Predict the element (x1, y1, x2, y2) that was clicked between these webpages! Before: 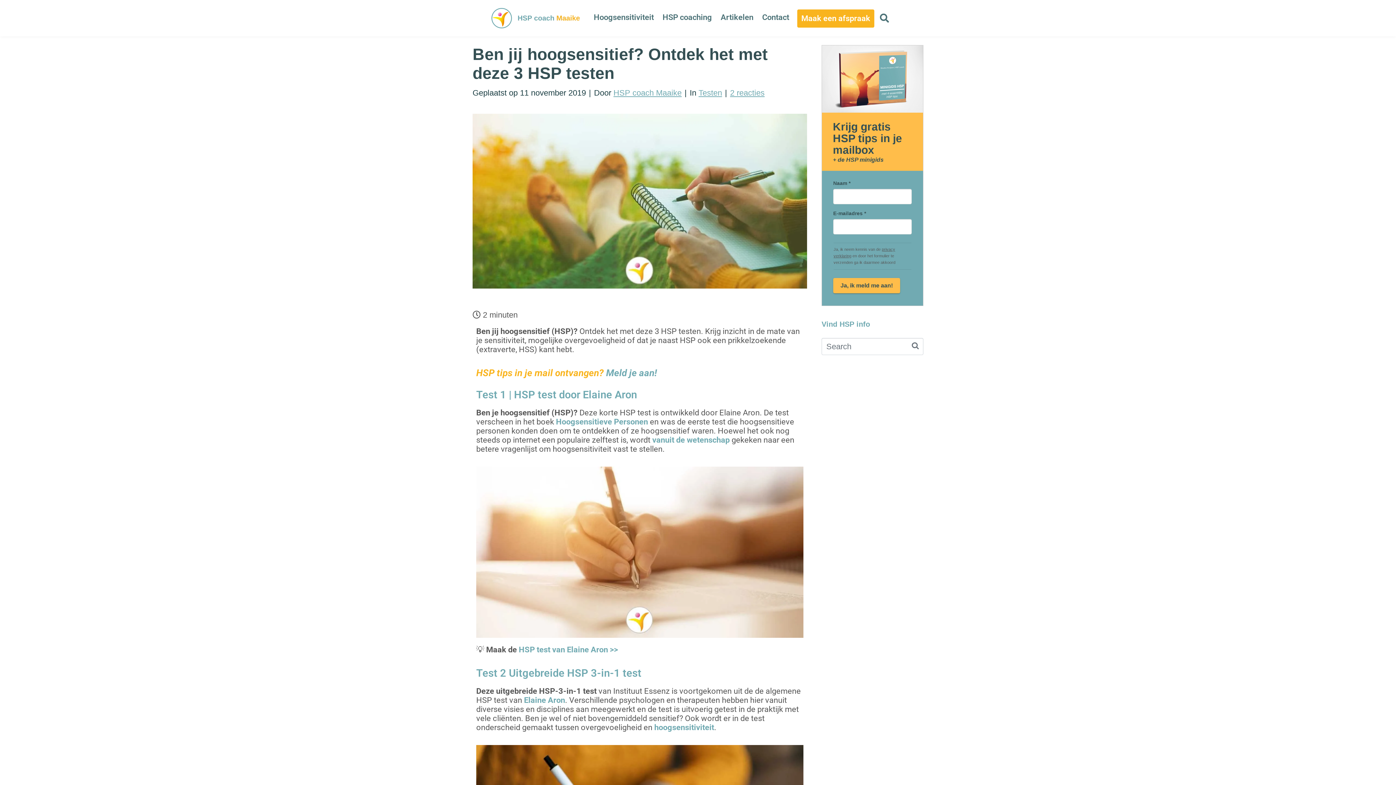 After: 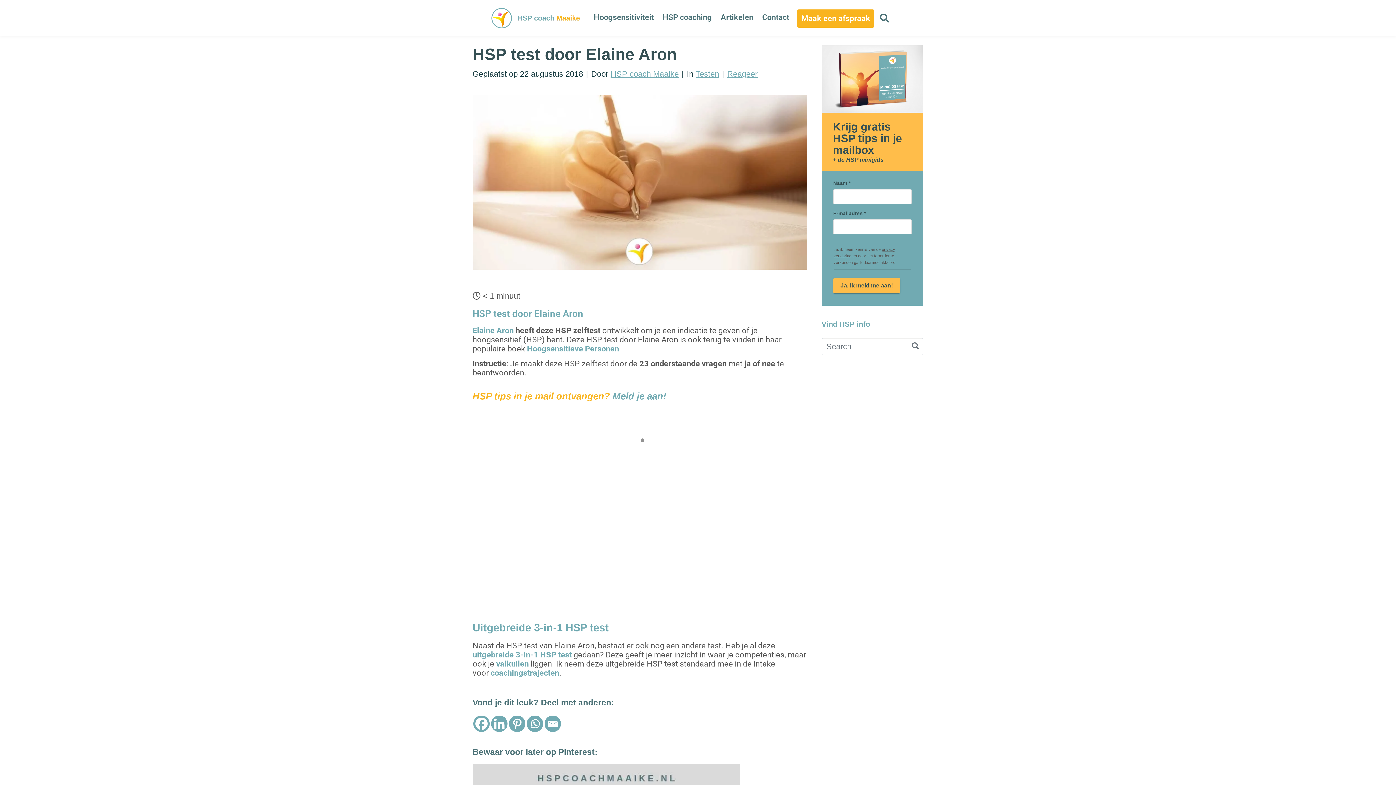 Action: bbox: (476, 547, 803, 556)